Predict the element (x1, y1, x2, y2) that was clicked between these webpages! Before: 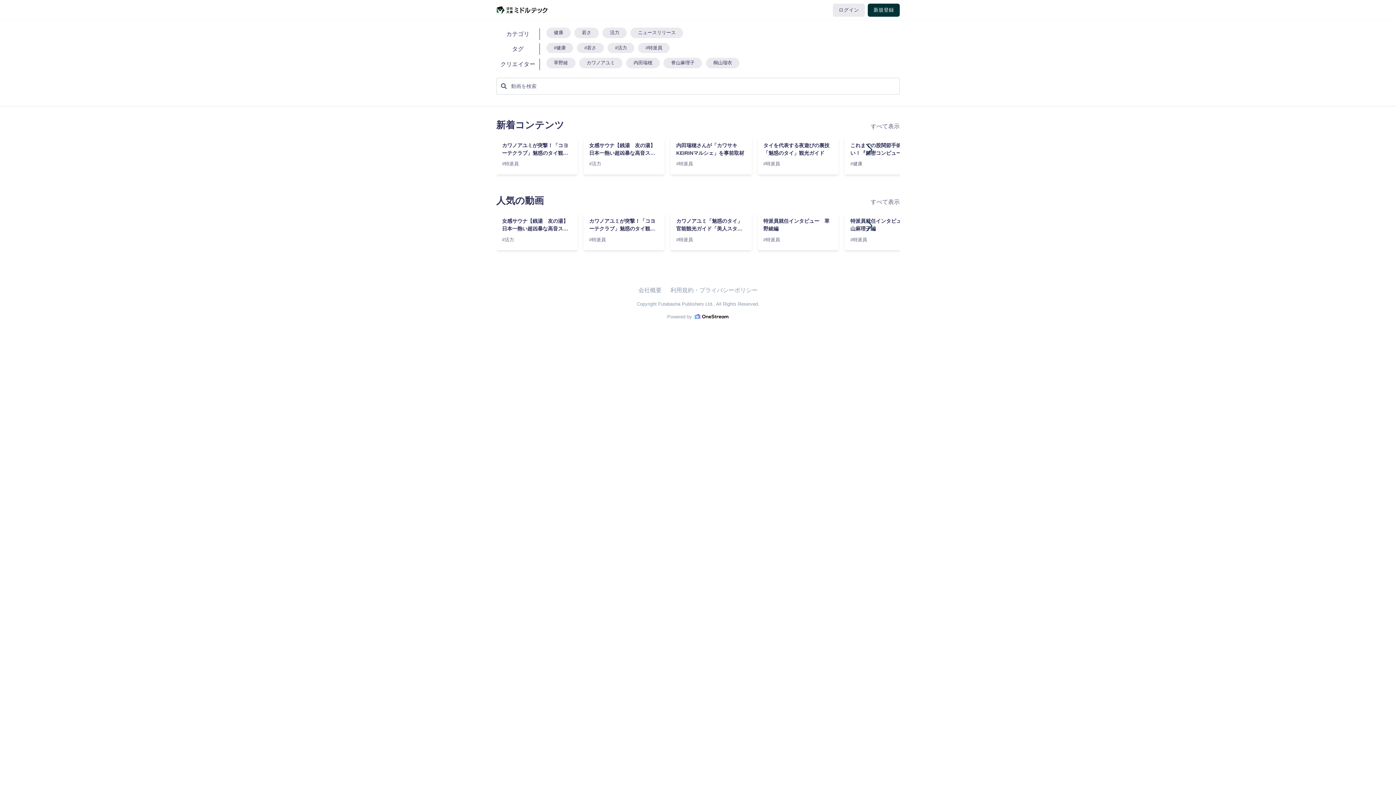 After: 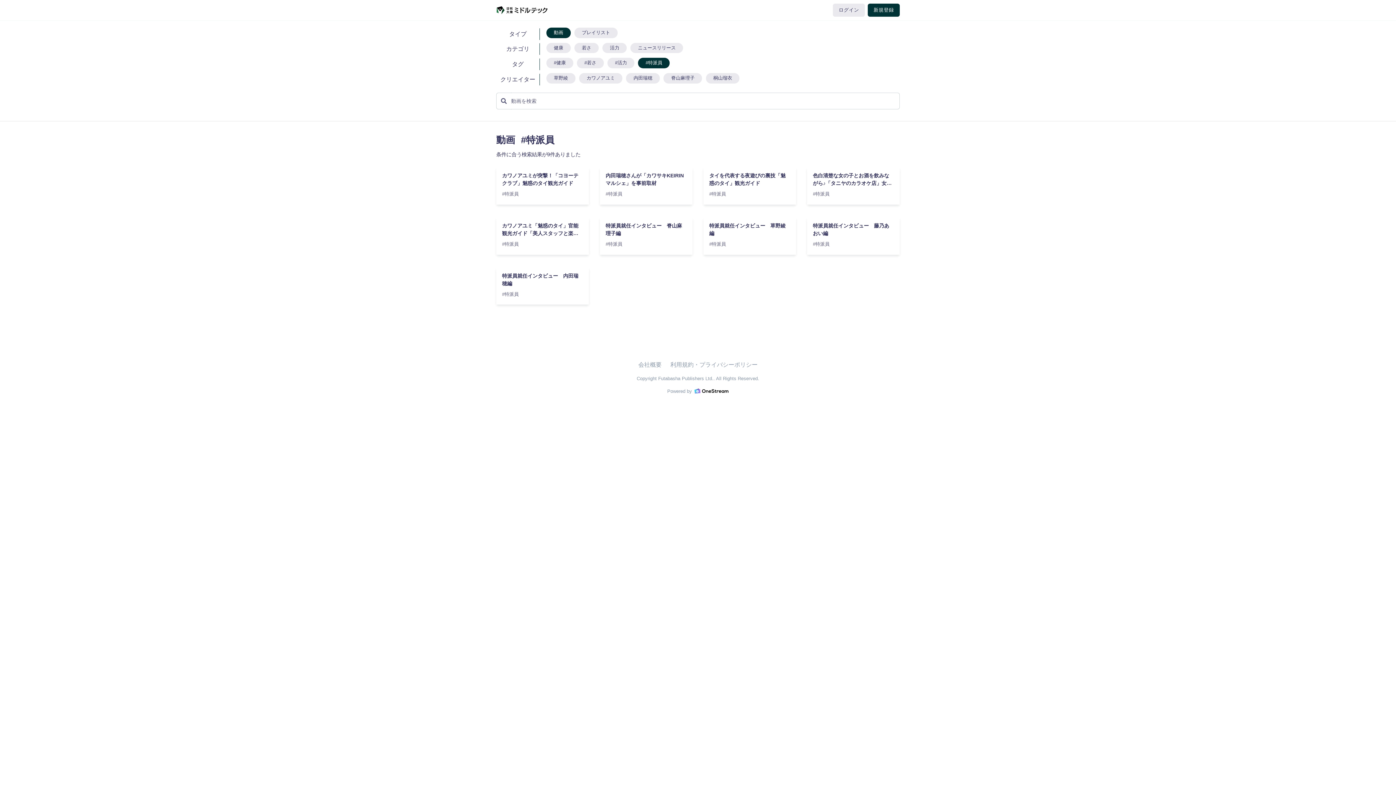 Action: bbox: (636, 44, 671, 50) label: #特派員